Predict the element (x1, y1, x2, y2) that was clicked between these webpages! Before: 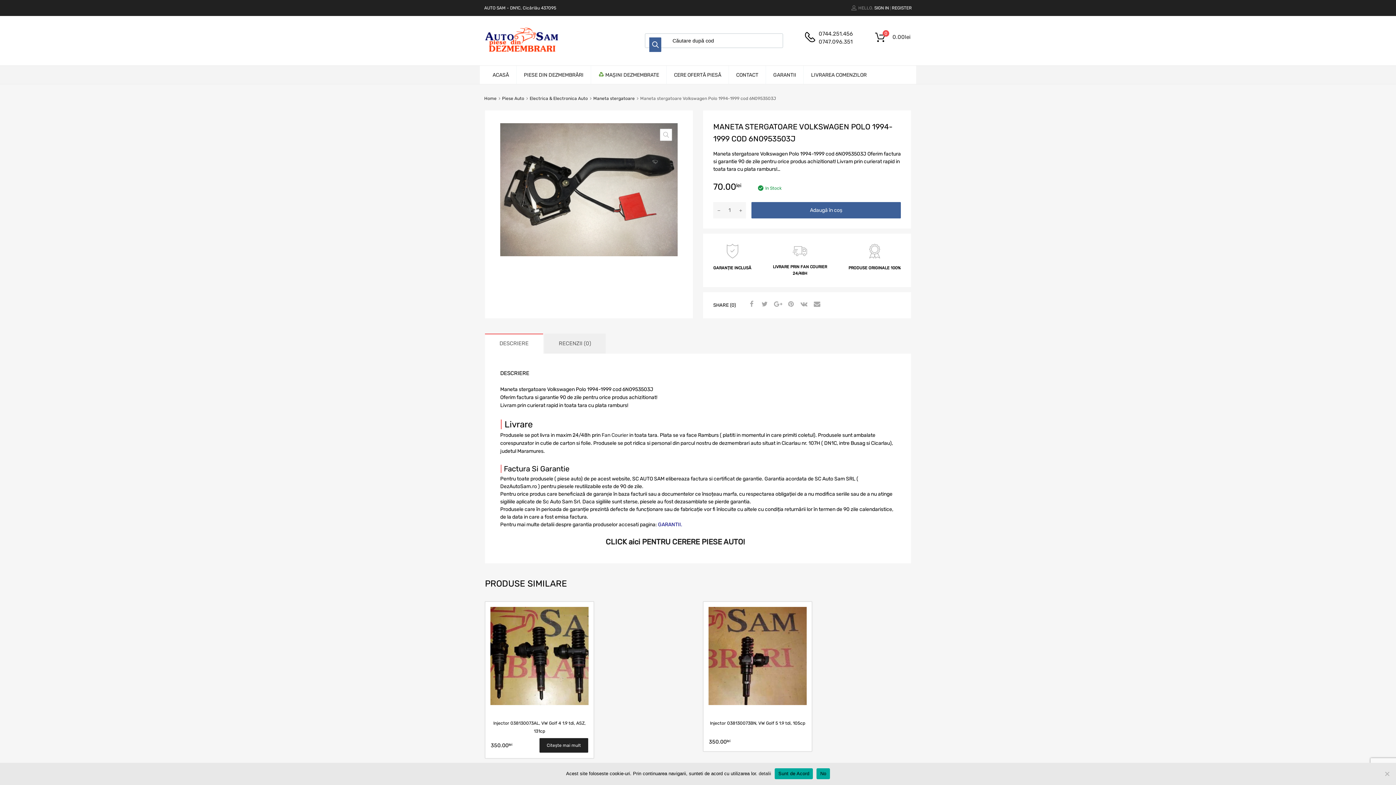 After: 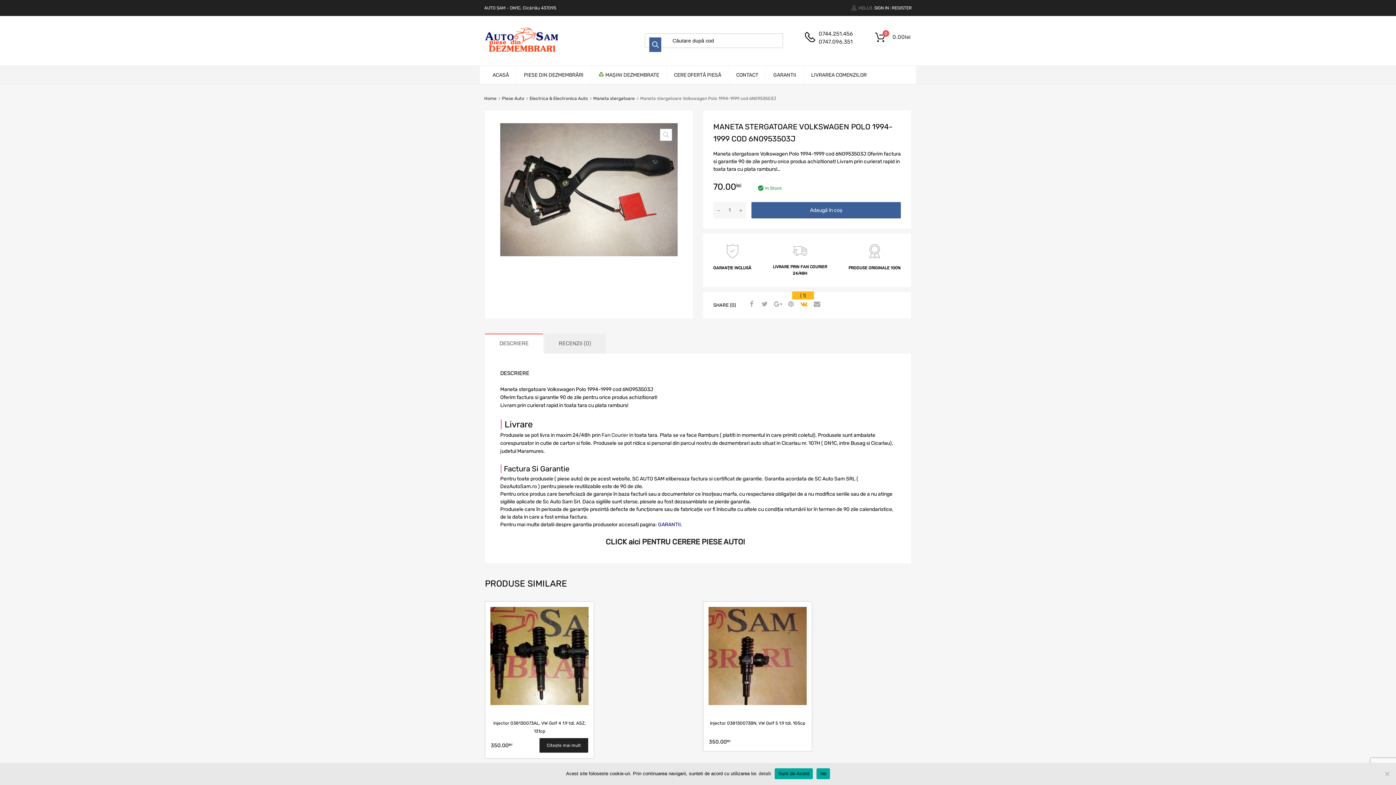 Action: bbox: (798, 299, 808, 309)